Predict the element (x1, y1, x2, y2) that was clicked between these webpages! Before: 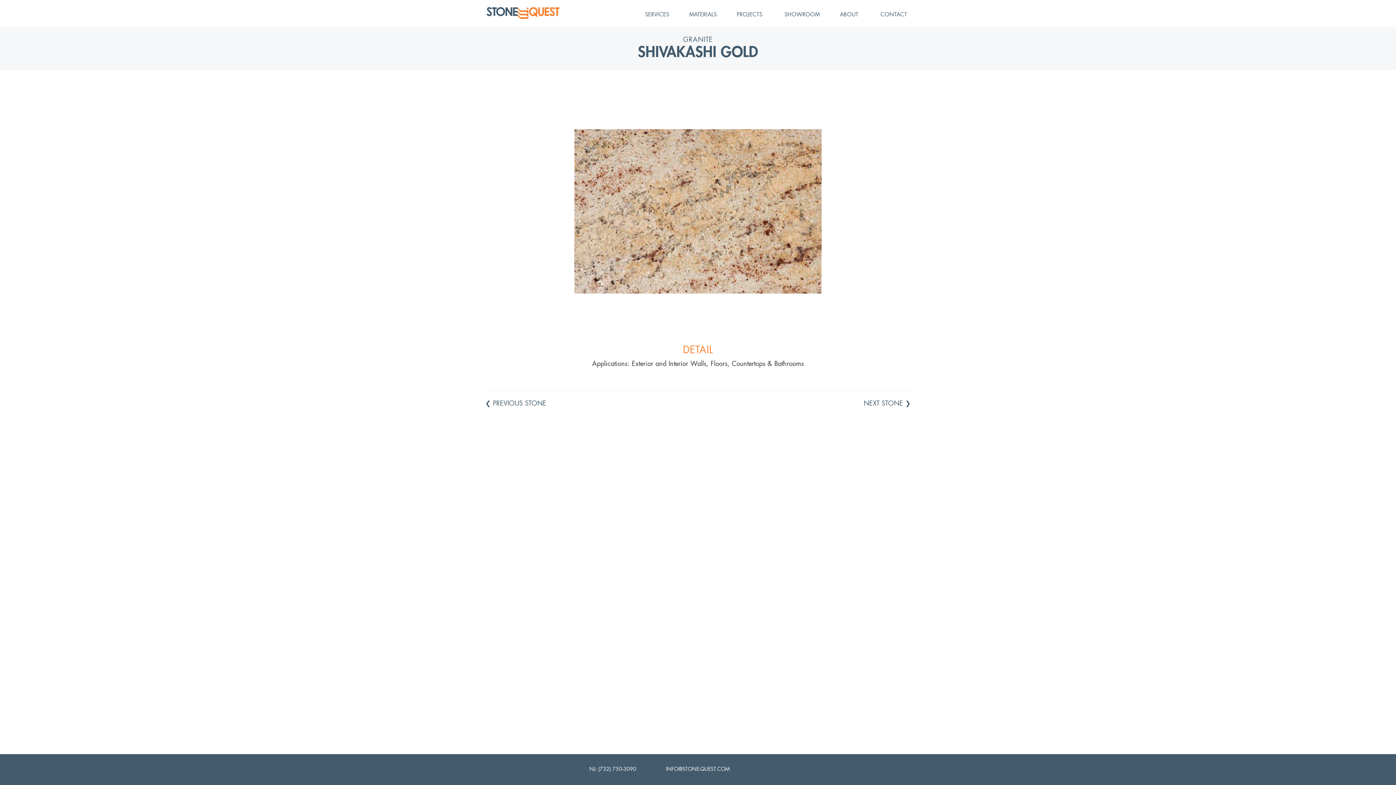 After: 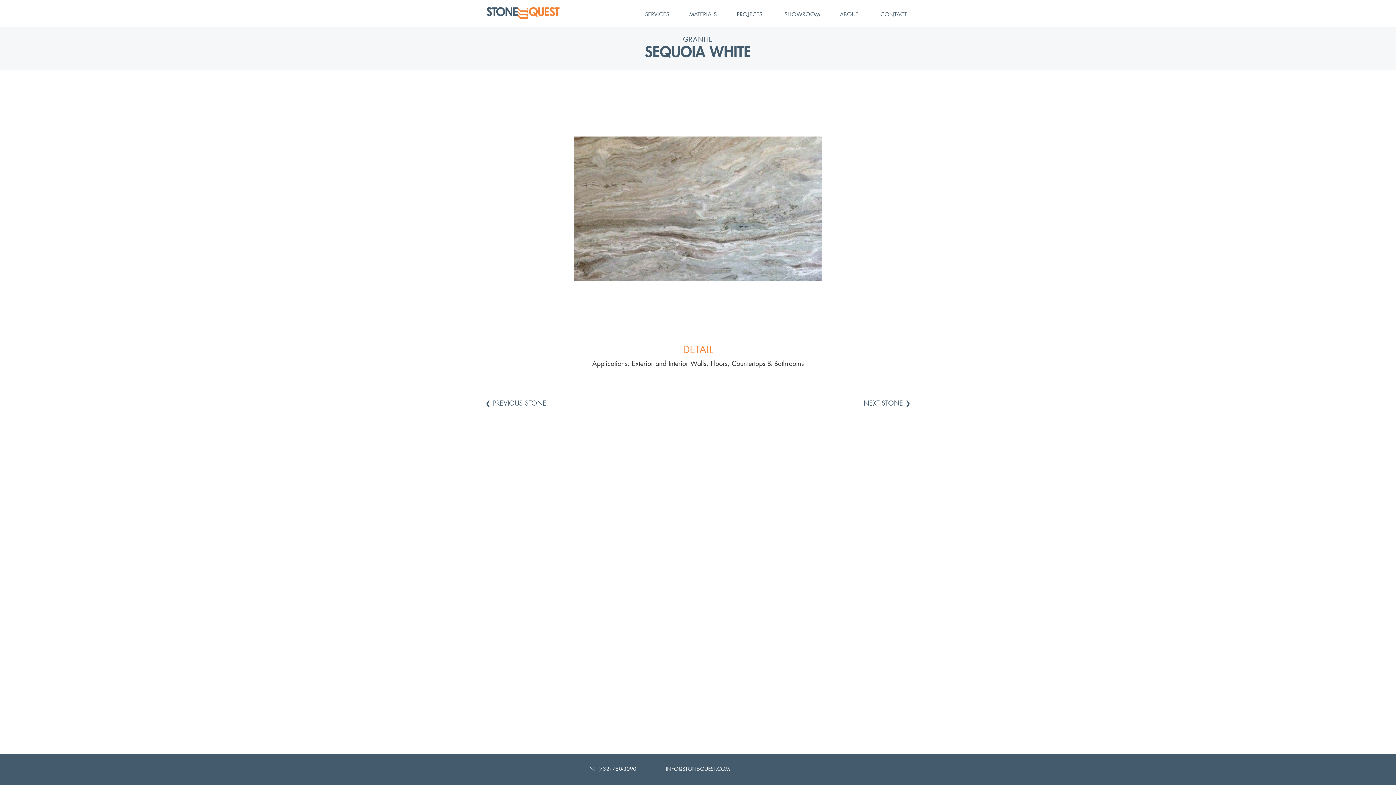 Action: bbox: (485, 399, 546, 407) label: ❮ PREVIOUS STONE